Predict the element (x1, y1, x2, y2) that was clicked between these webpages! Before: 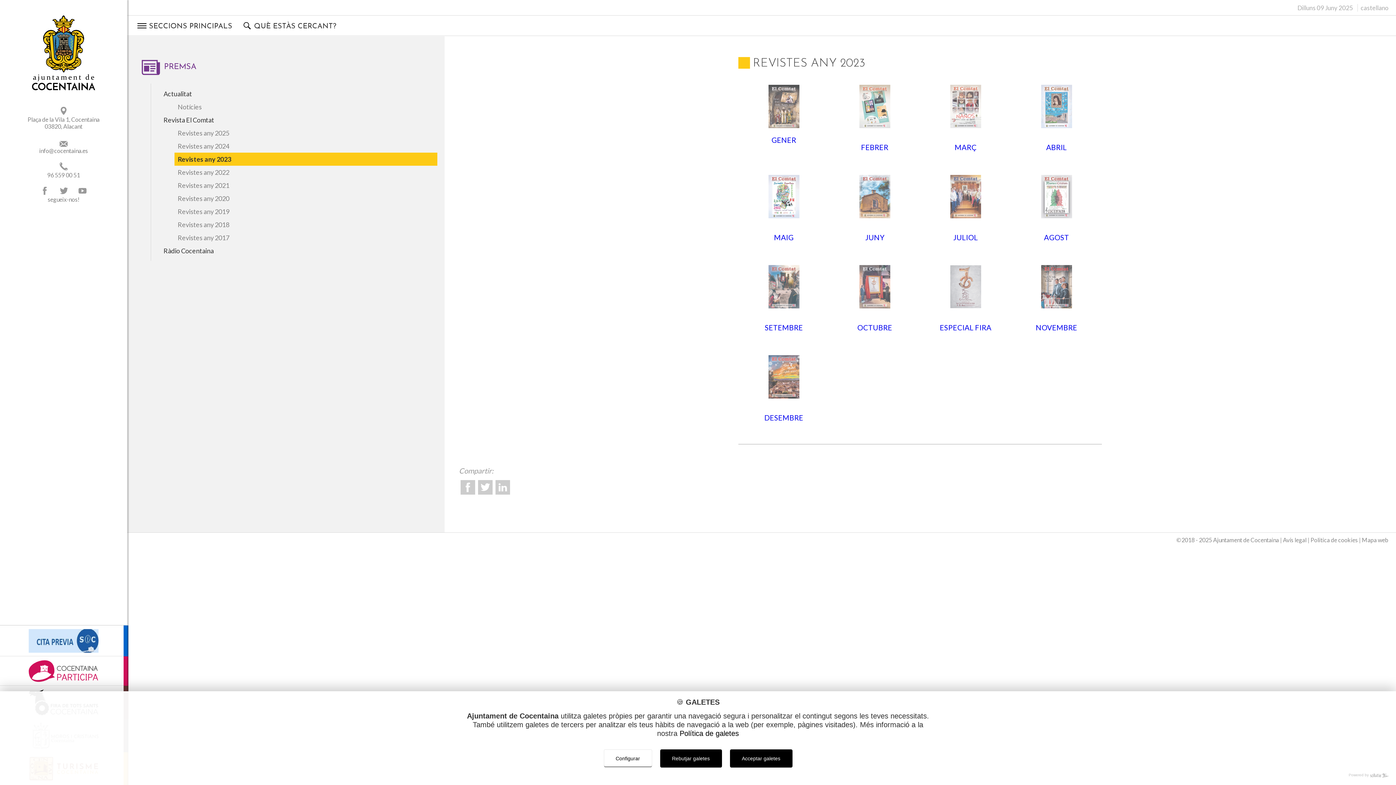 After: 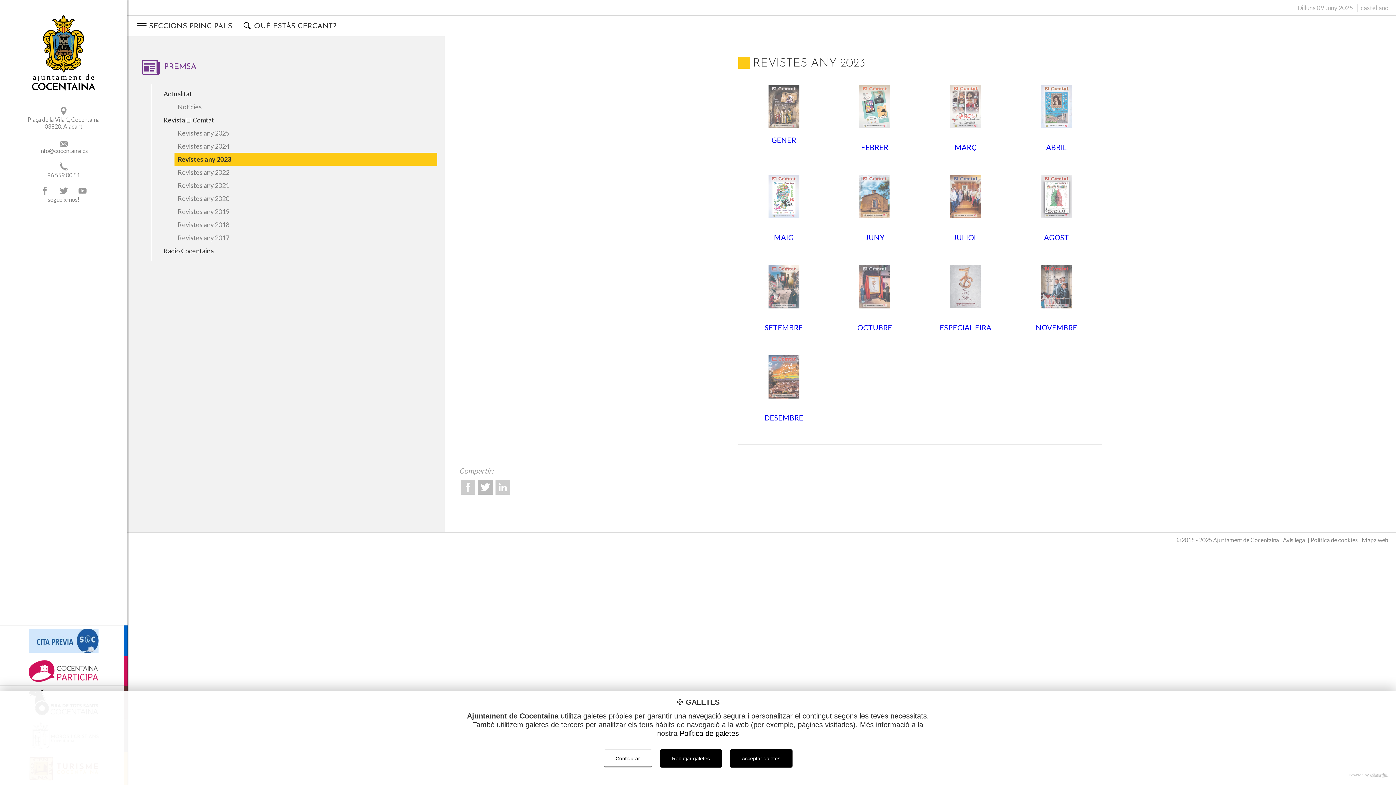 Action: label:   bbox: (478, 480, 492, 494)